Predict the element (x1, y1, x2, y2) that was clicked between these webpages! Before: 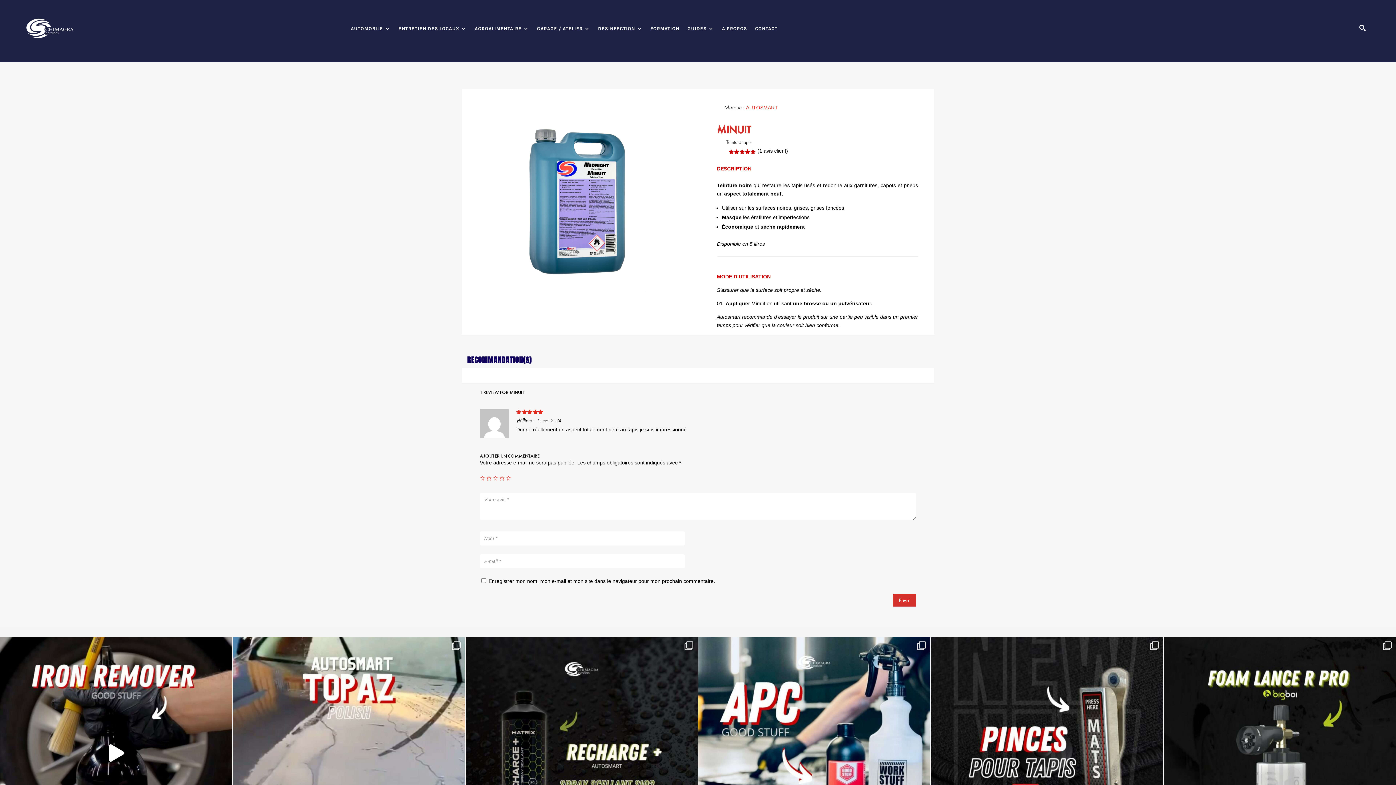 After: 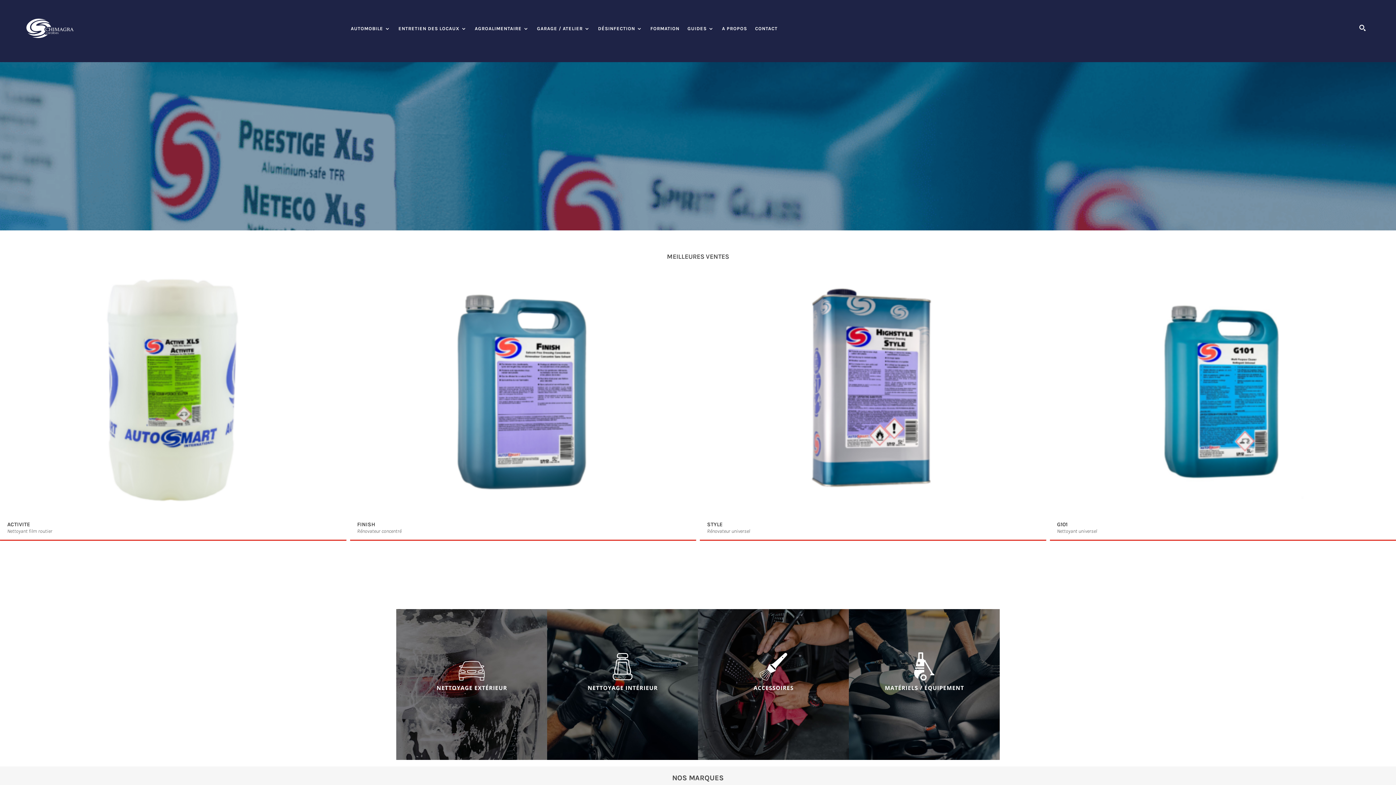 Action: bbox: (18, 57, 84, 63)